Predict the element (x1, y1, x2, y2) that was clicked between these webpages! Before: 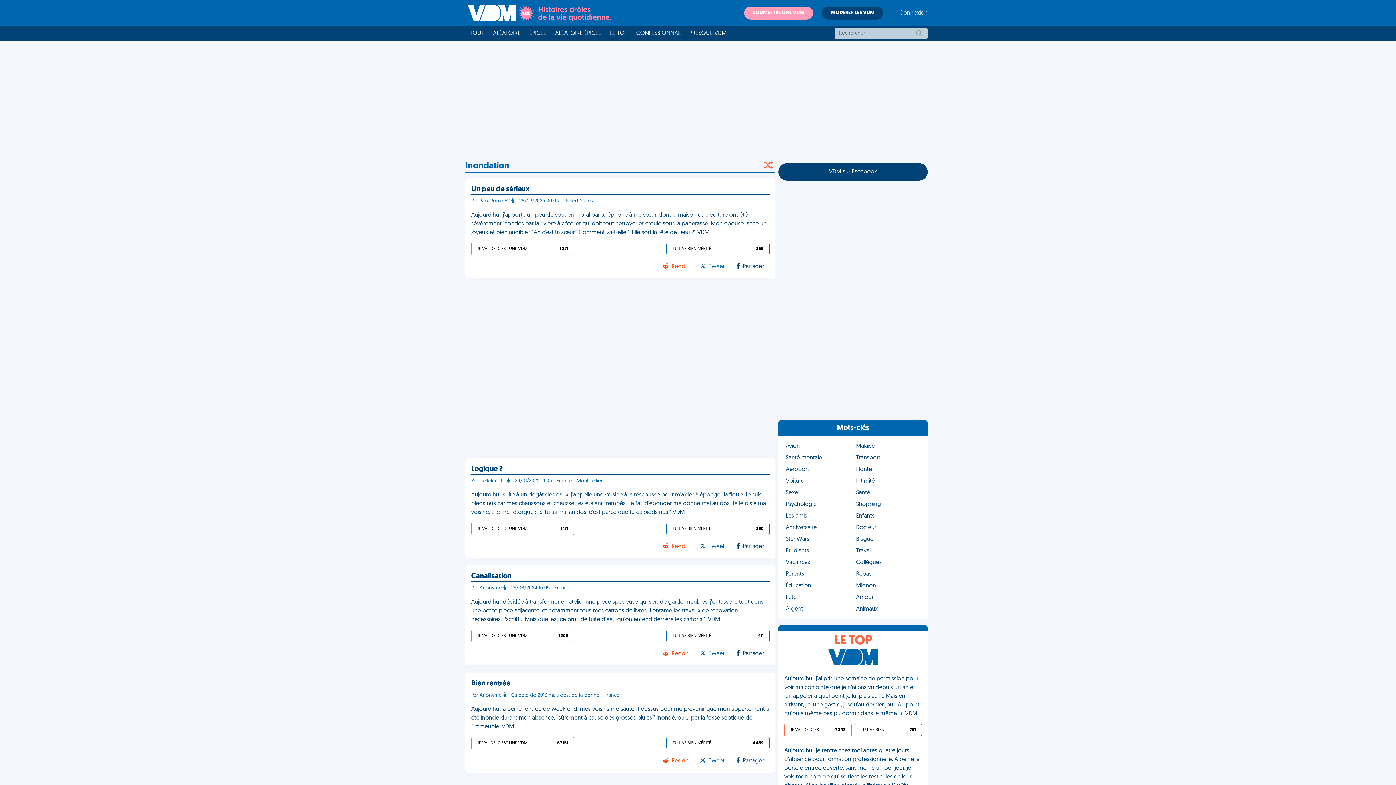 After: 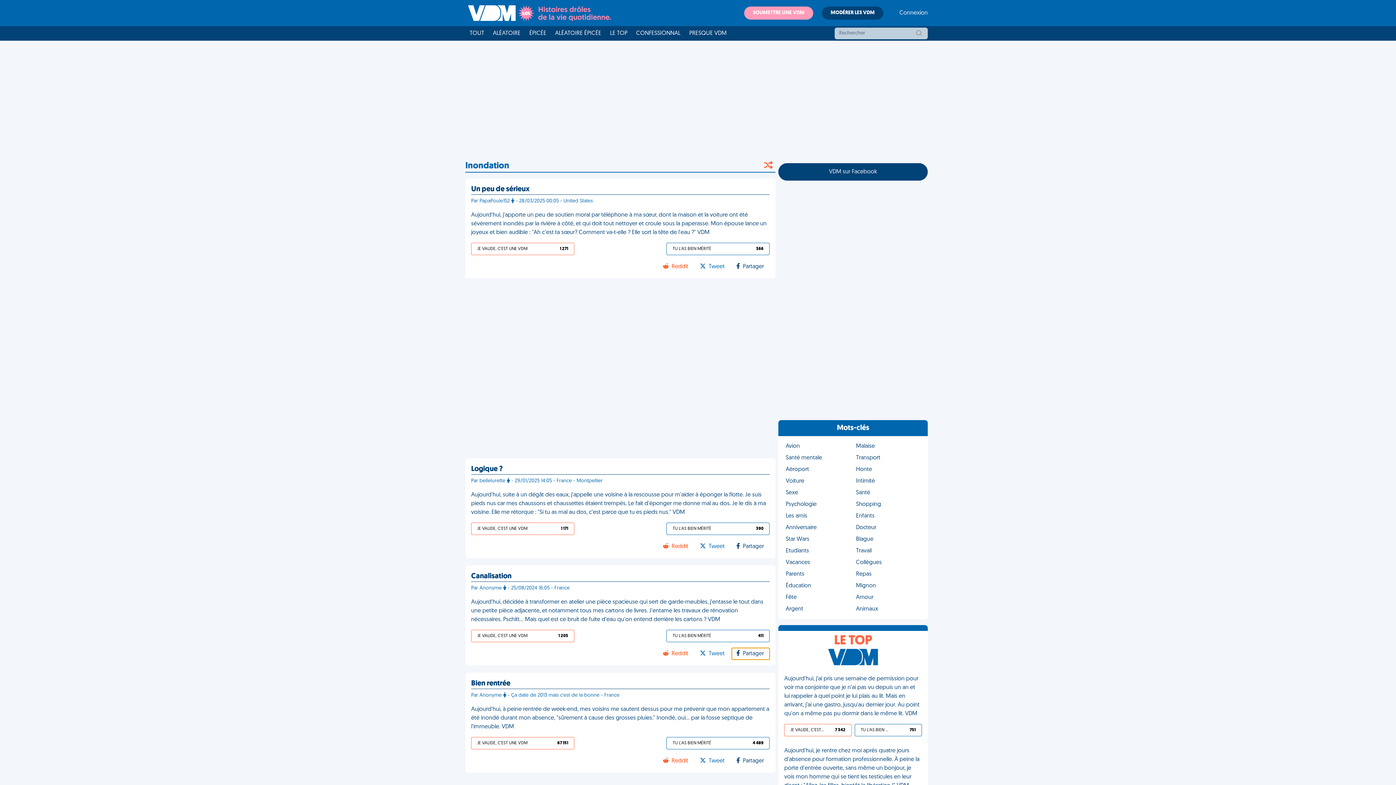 Action: bbox: (732, 648, 769, 660) label: Partager